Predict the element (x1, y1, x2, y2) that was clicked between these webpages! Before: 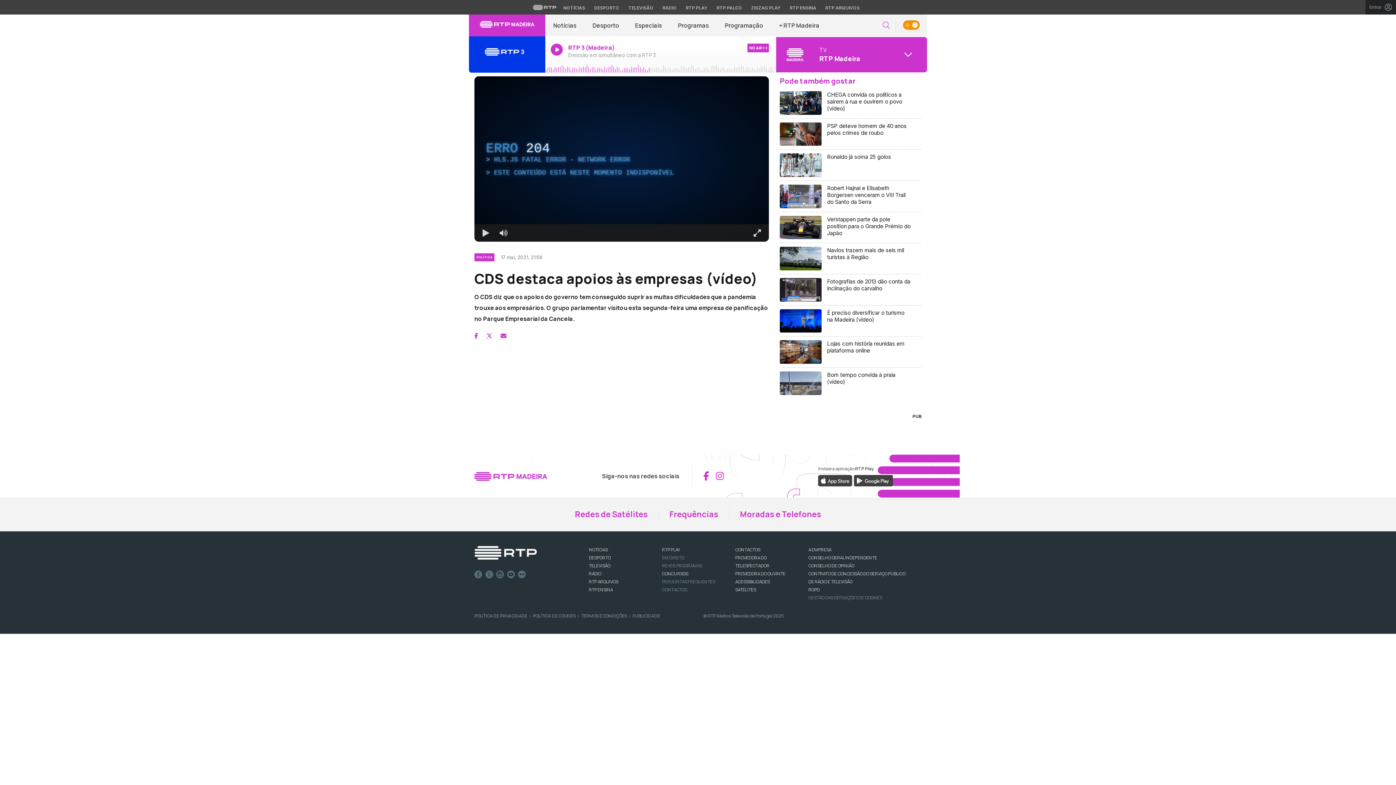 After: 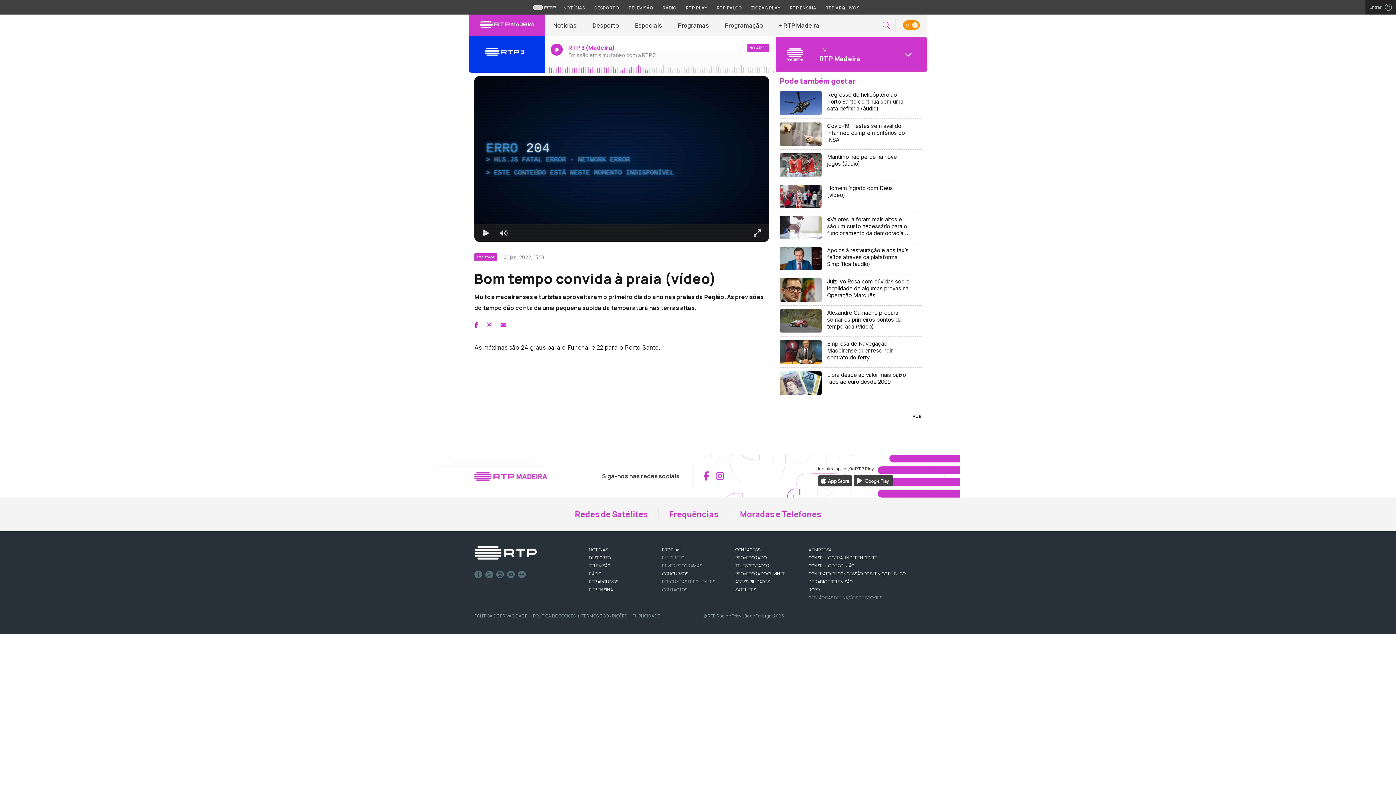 Action: label: Bom tempo convida à praia (vídeo) bbox: (780, 368, 921, 398)